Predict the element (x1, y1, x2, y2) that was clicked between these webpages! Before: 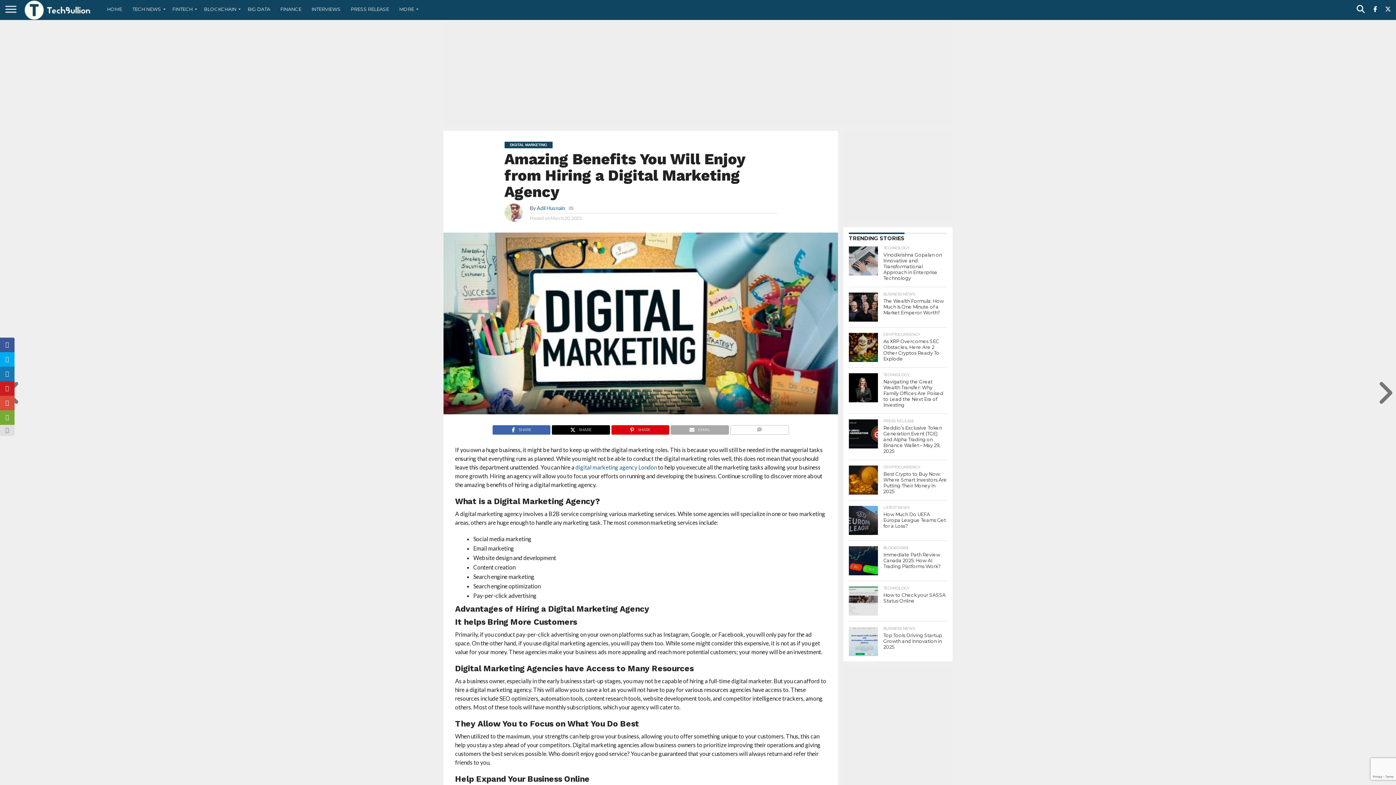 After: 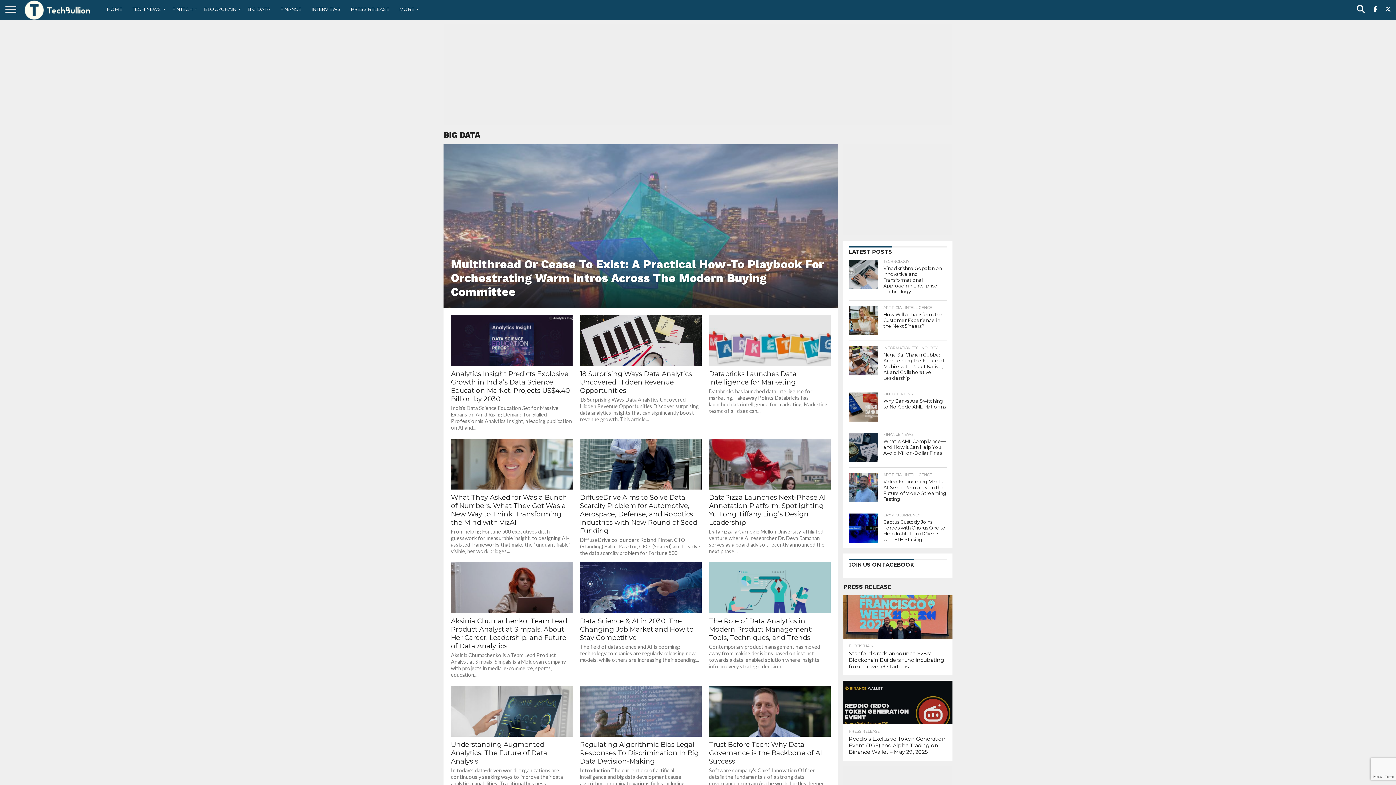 Action: label: BIG DATA bbox: (242, 0, 275, 18)